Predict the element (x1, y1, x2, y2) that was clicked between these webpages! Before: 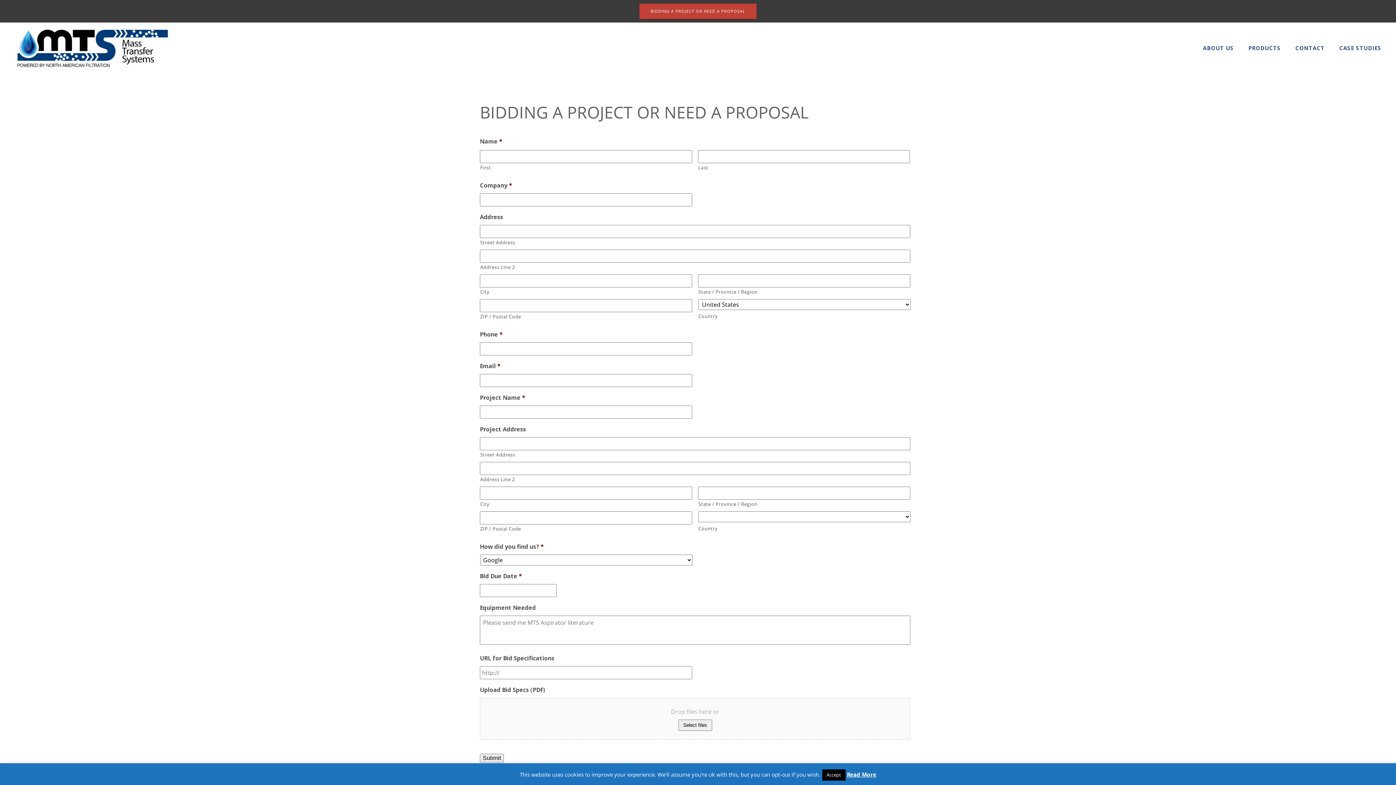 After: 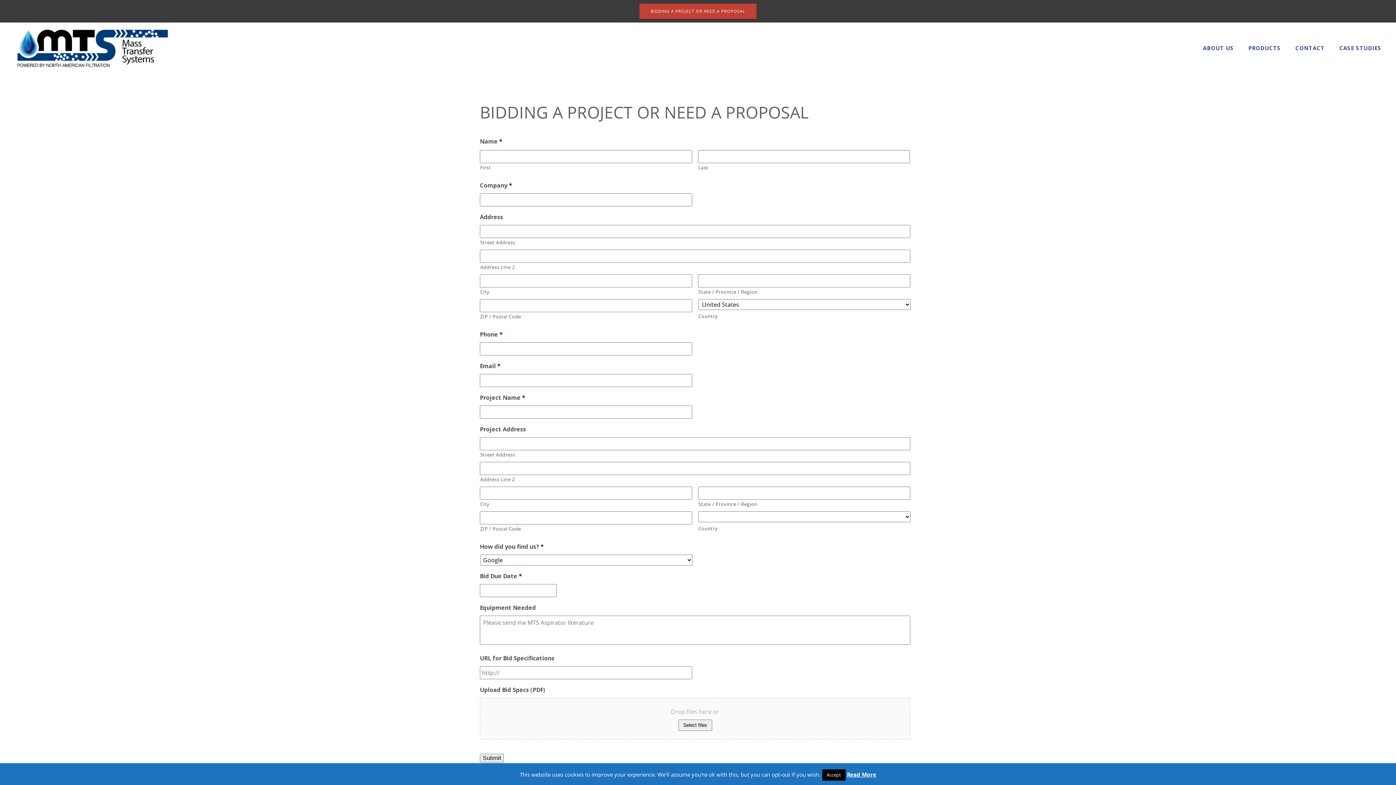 Action: bbox: (639, 3, 756, 18) label: BIDDING A PROJECT OR NEED A PROPOSAL